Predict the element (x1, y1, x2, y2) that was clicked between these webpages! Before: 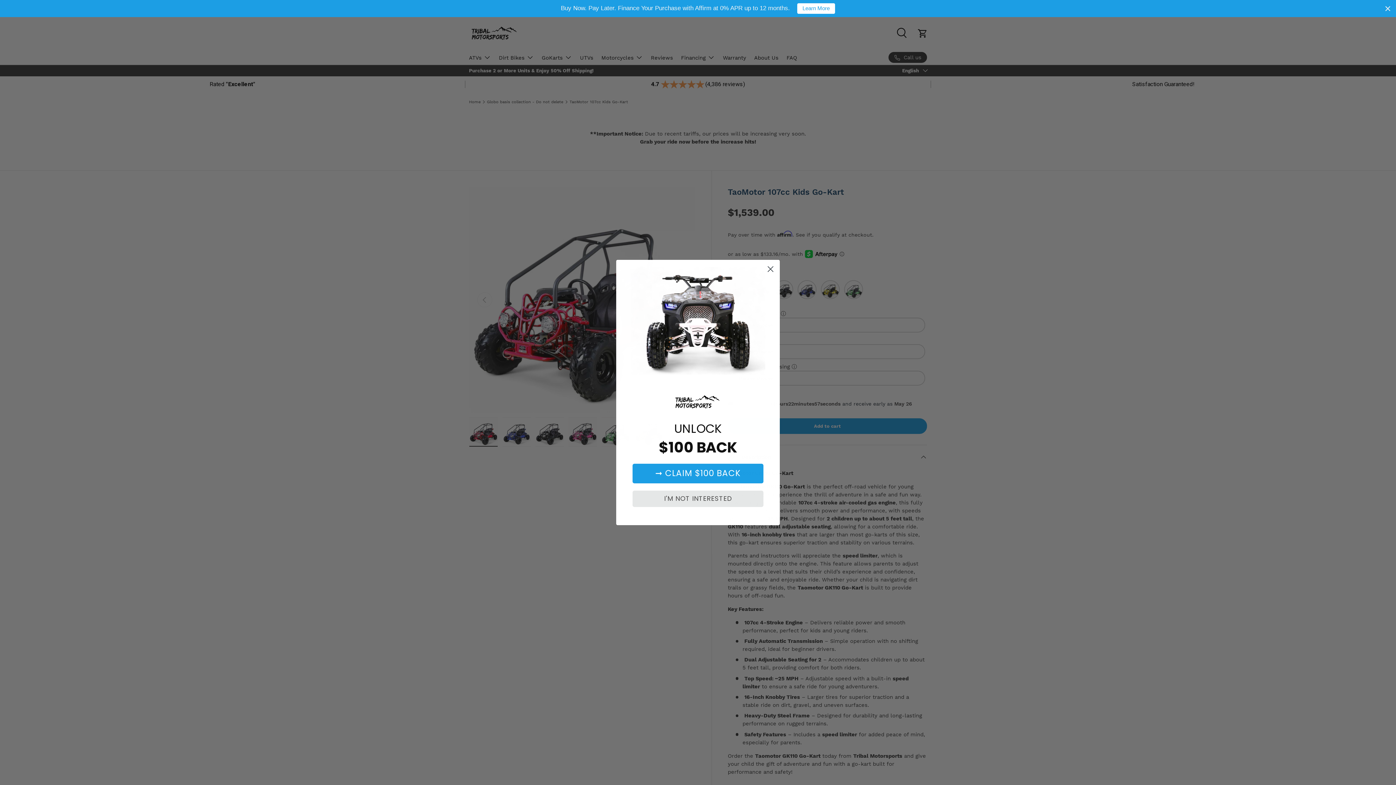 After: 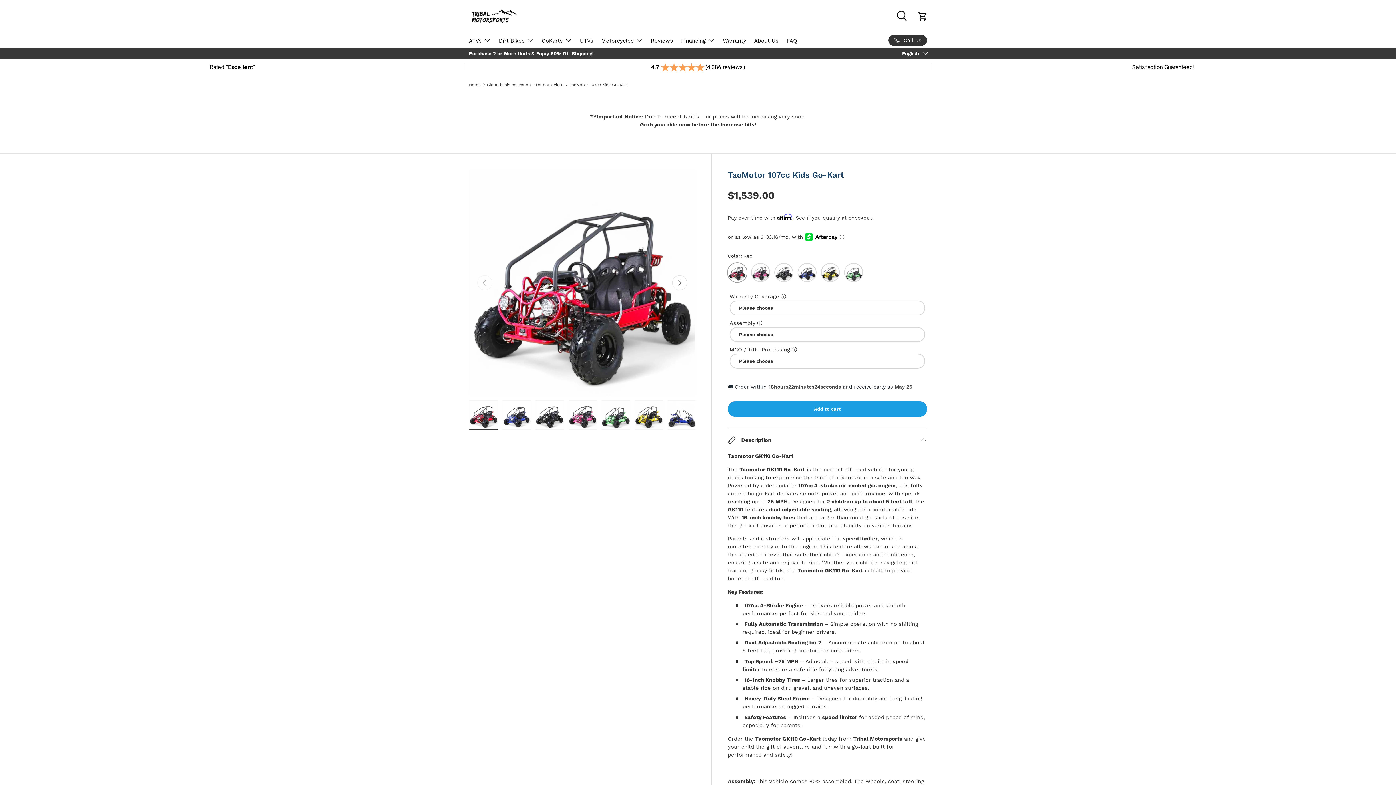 Action: bbox: (1383, 3, 1392, 13) label: Close